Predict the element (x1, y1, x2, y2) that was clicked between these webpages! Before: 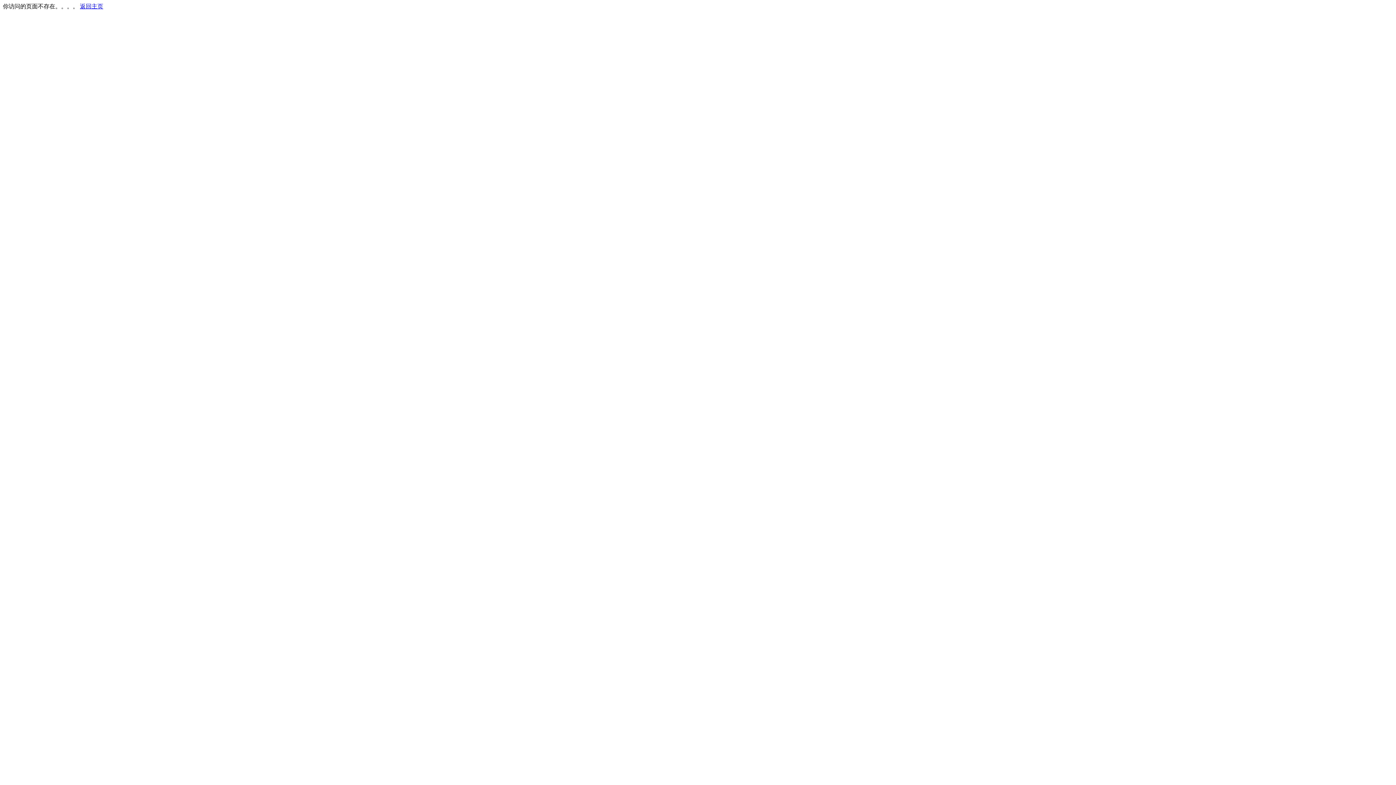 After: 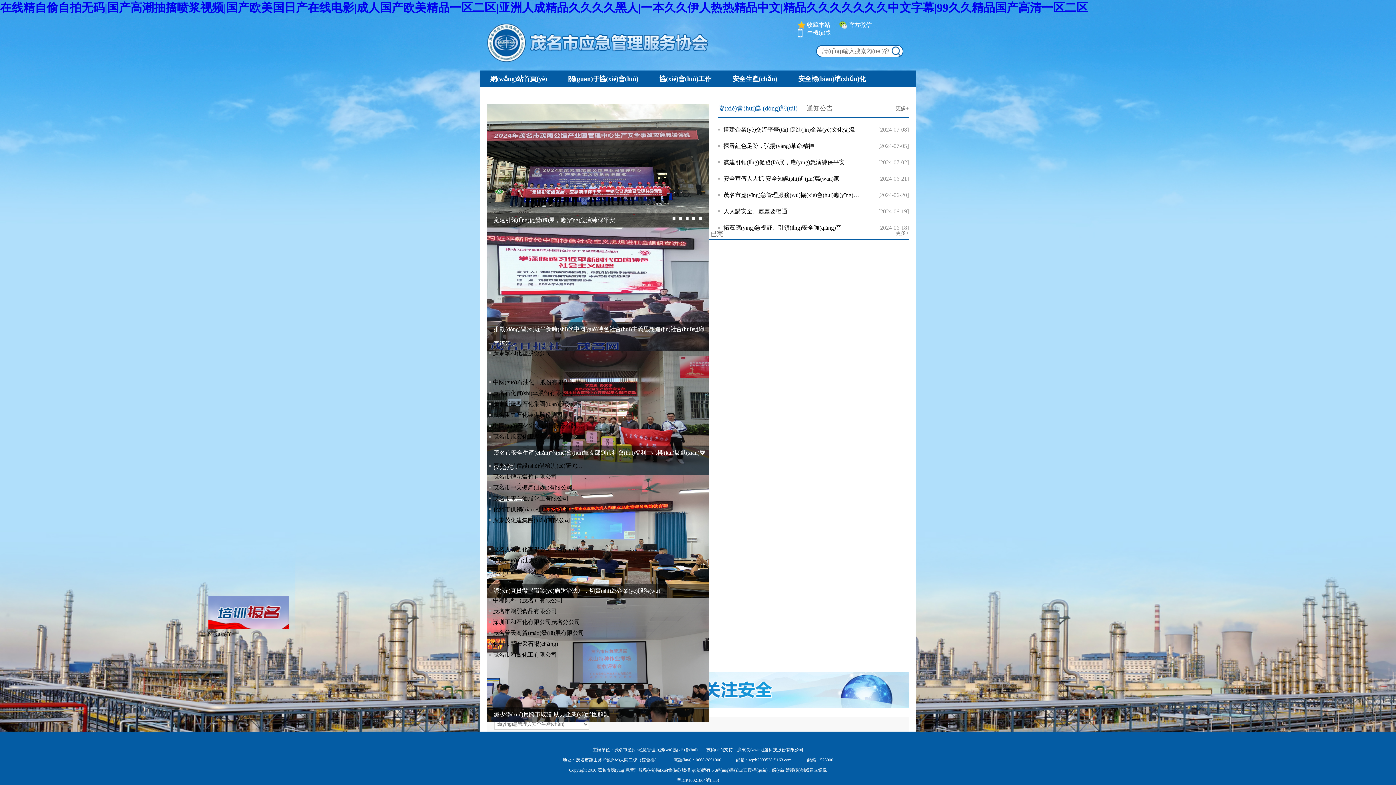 Action: bbox: (80, 3, 103, 9) label: 返回主页